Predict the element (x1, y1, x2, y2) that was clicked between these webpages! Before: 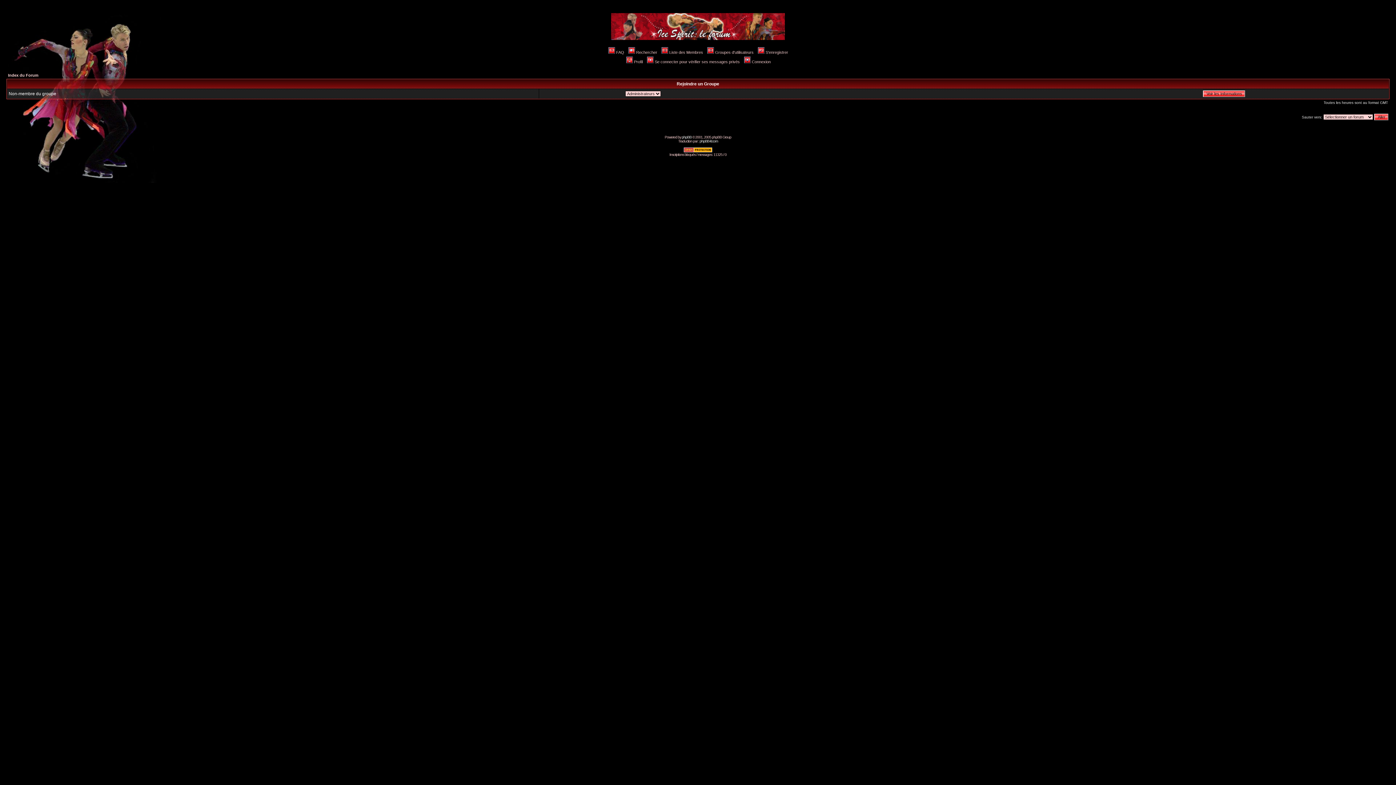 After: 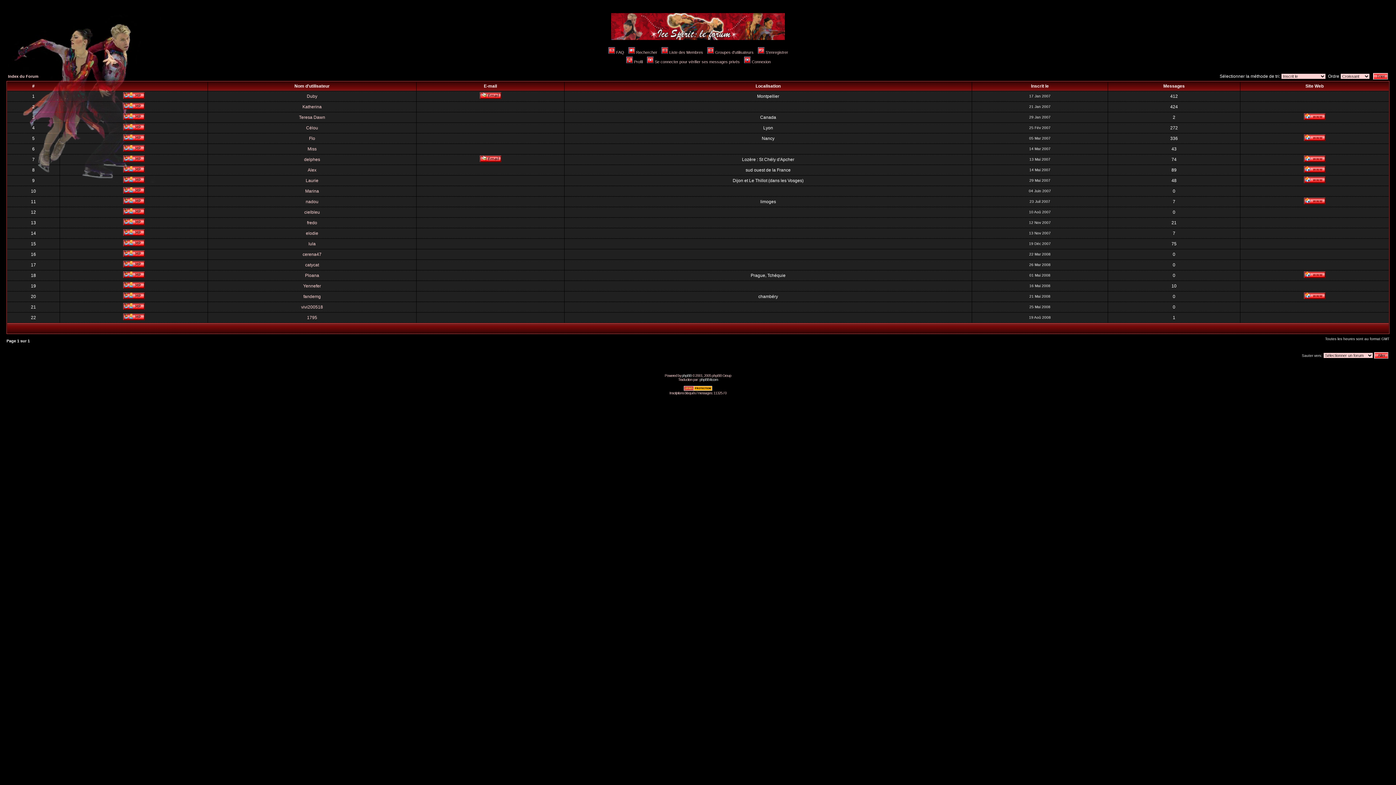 Action: label: Liste des Membres bbox: (660, 50, 703, 54)